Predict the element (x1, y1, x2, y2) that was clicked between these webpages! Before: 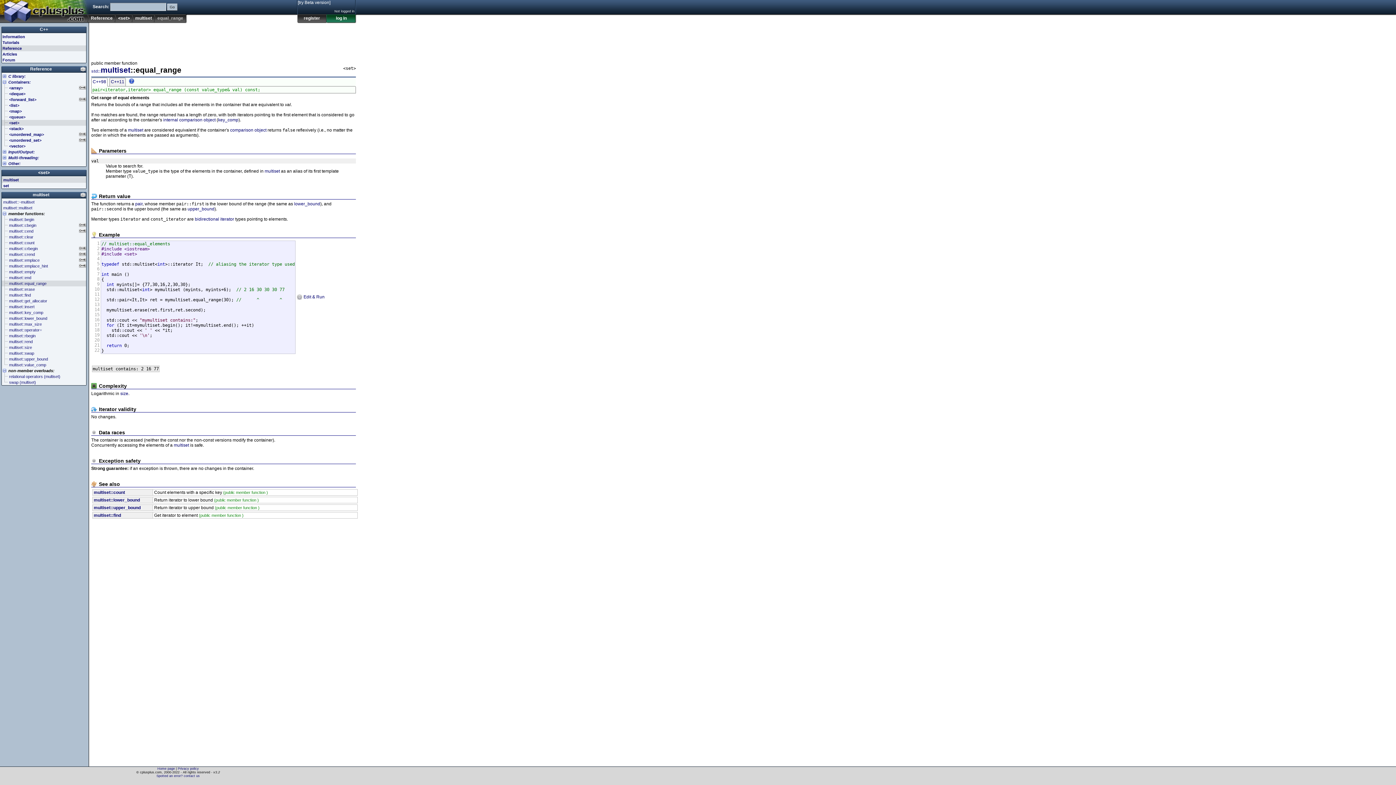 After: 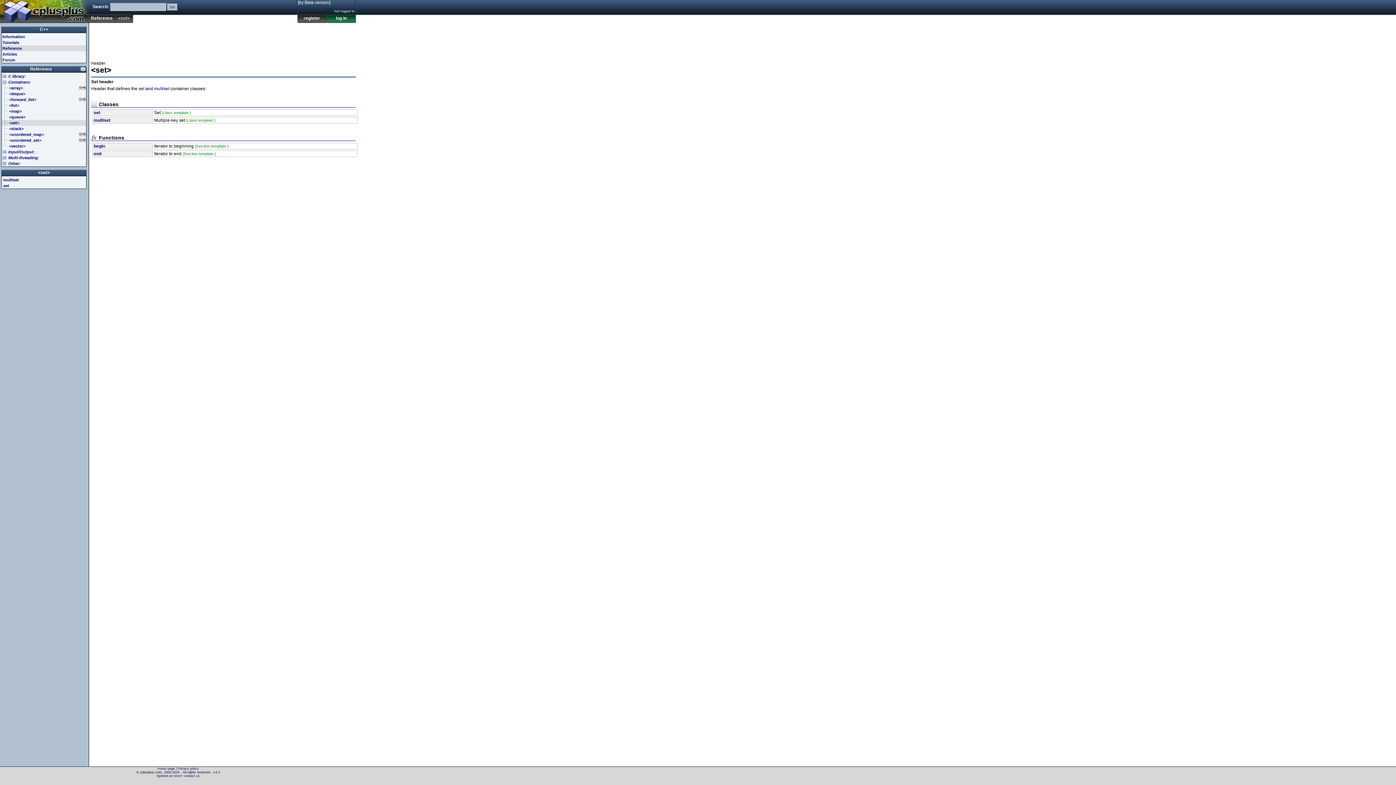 Action: label: <set> bbox: (1, 120, 86, 125)